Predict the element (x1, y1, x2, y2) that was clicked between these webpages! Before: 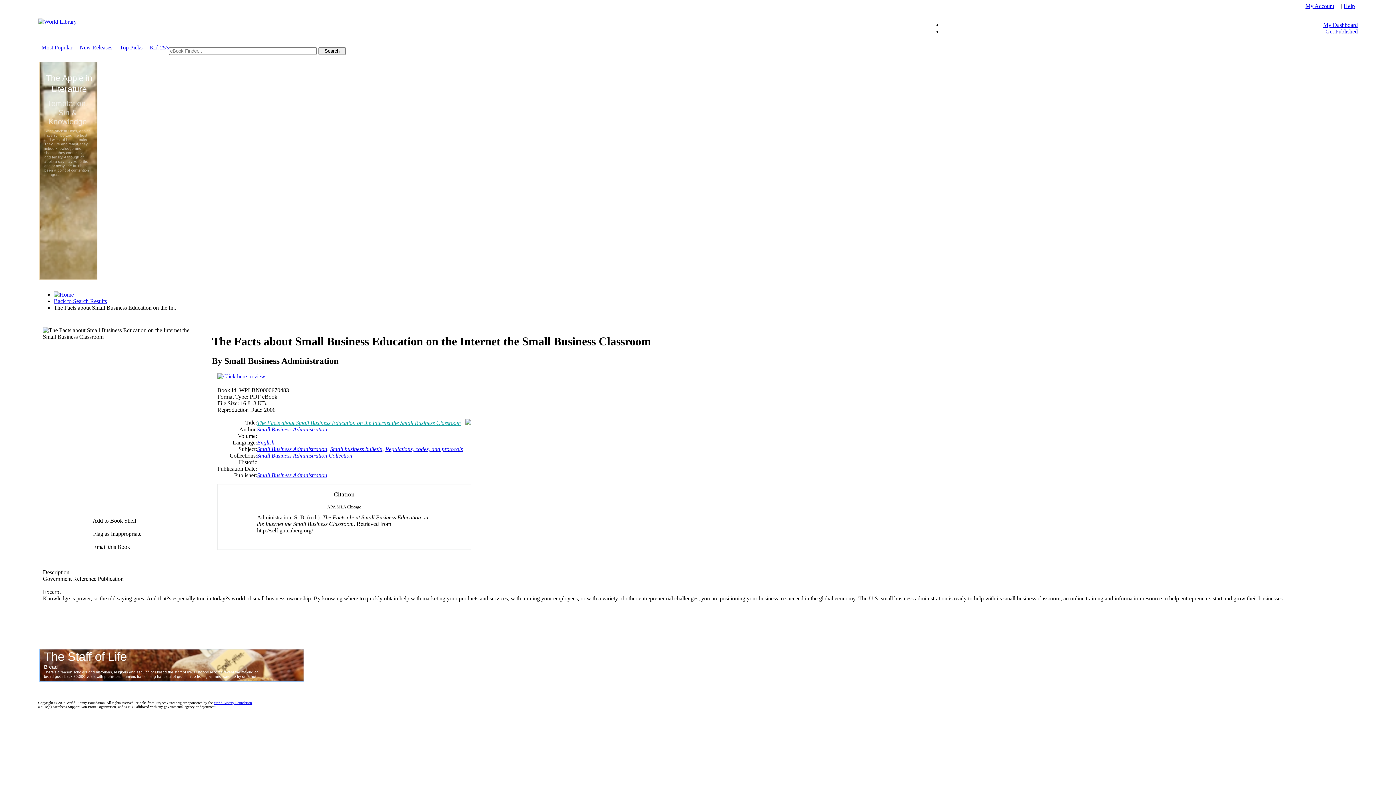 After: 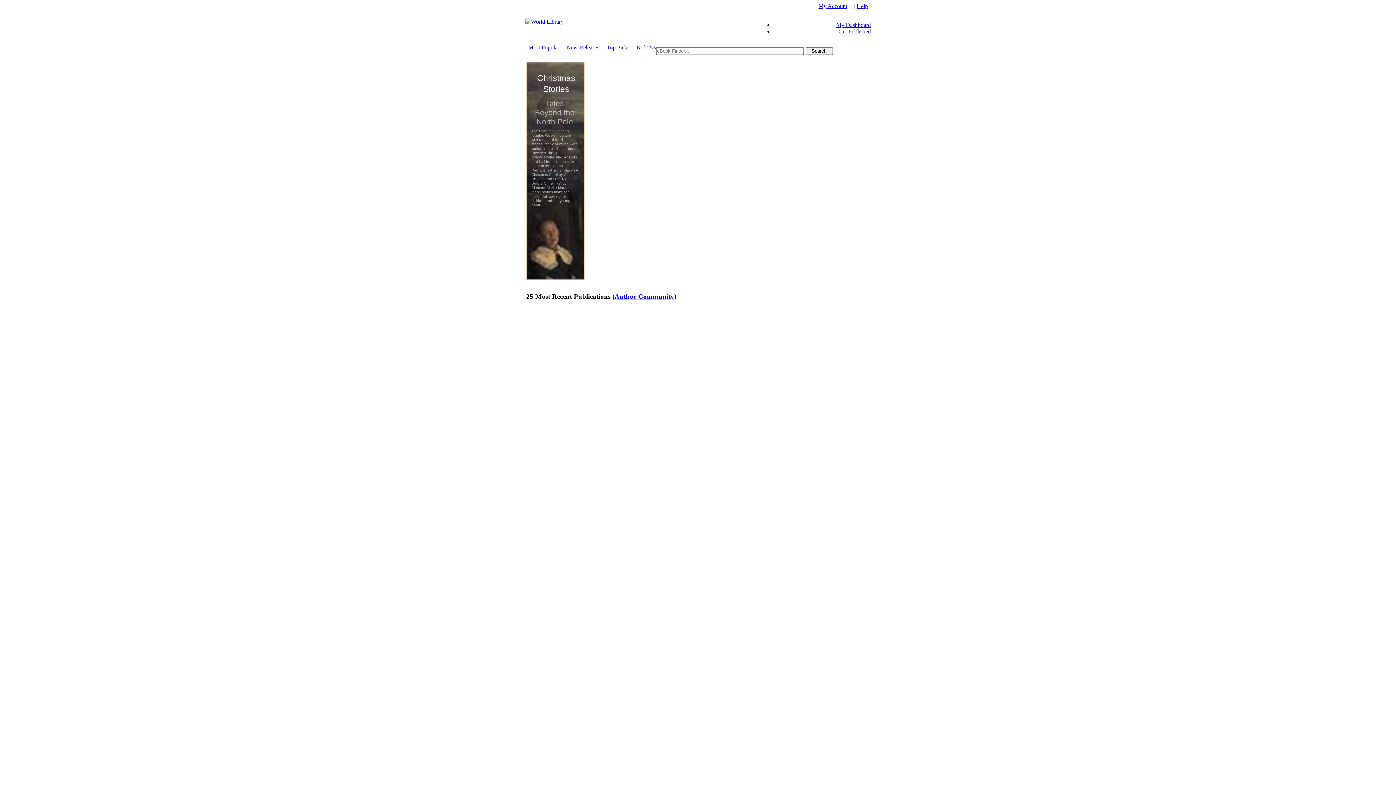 Action: label: New Releases bbox: (79, 44, 112, 50)